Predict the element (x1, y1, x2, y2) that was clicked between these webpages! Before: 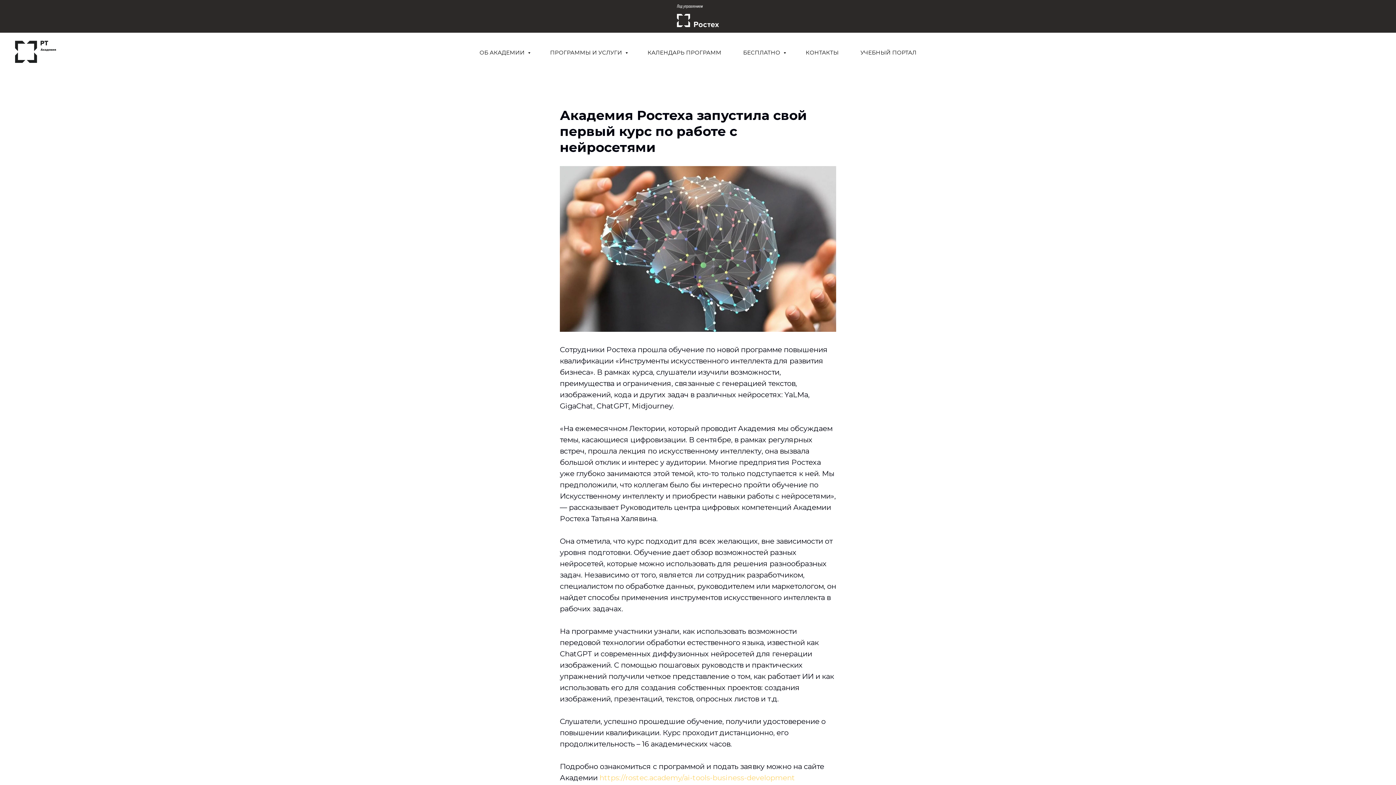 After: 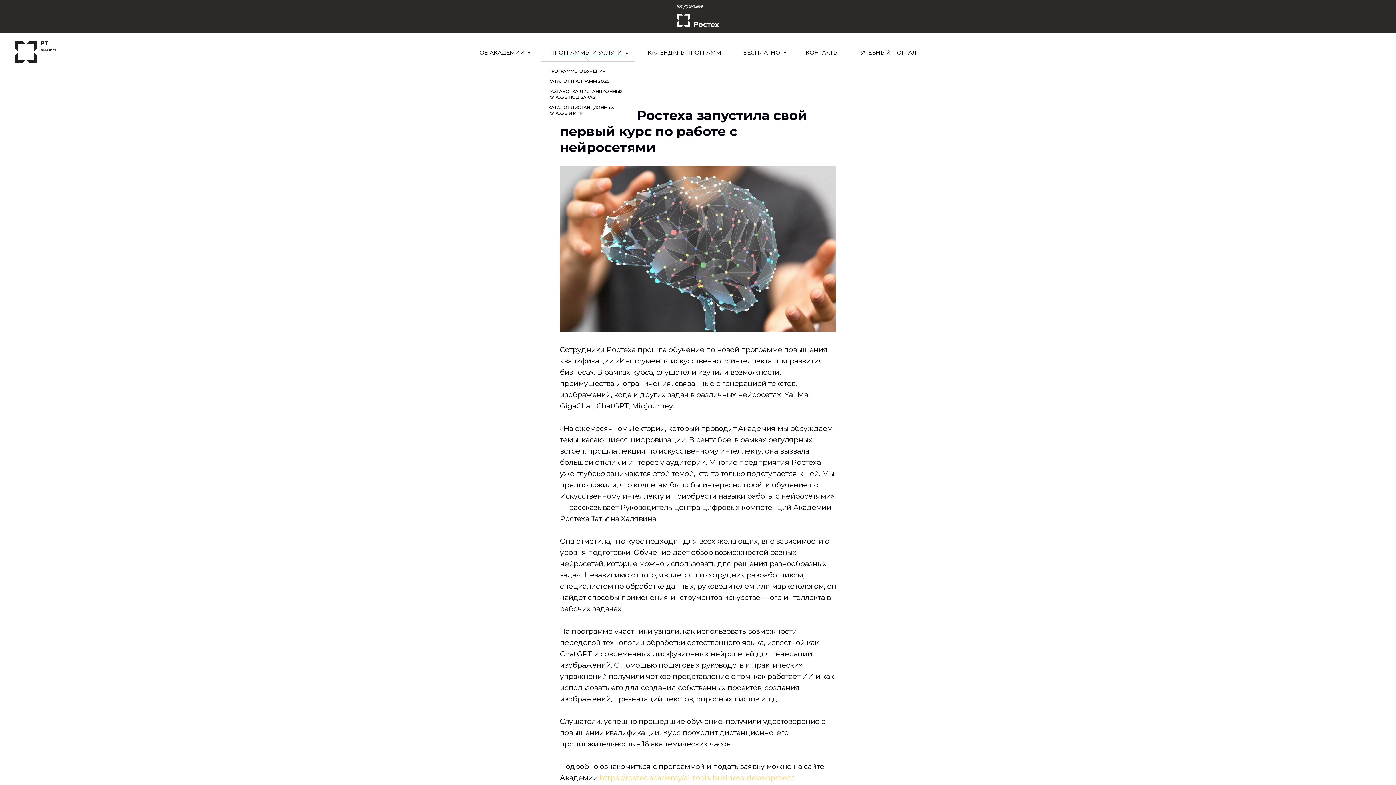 Action: label: ПРОГРАММЫ И УСЛУГИ  bbox: (550, 49, 625, 56)